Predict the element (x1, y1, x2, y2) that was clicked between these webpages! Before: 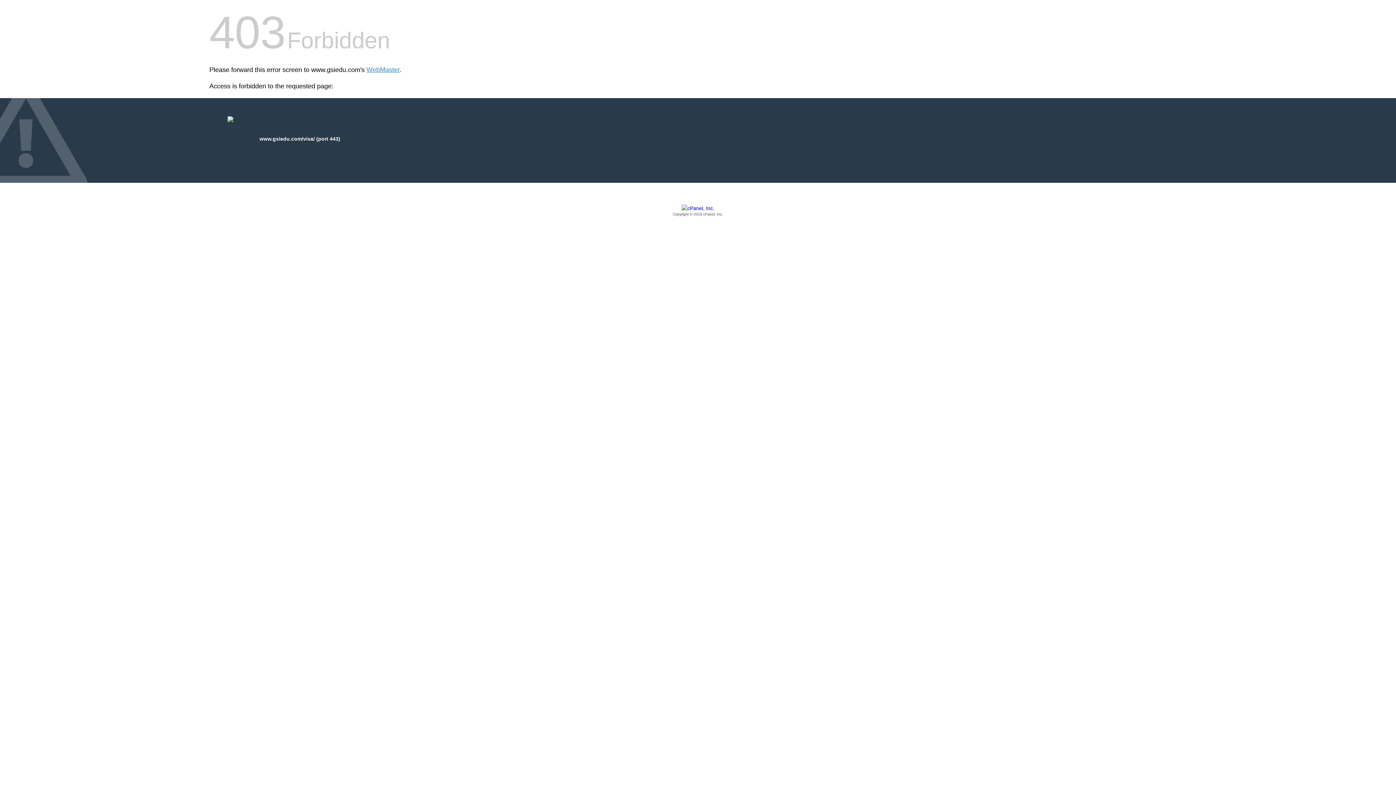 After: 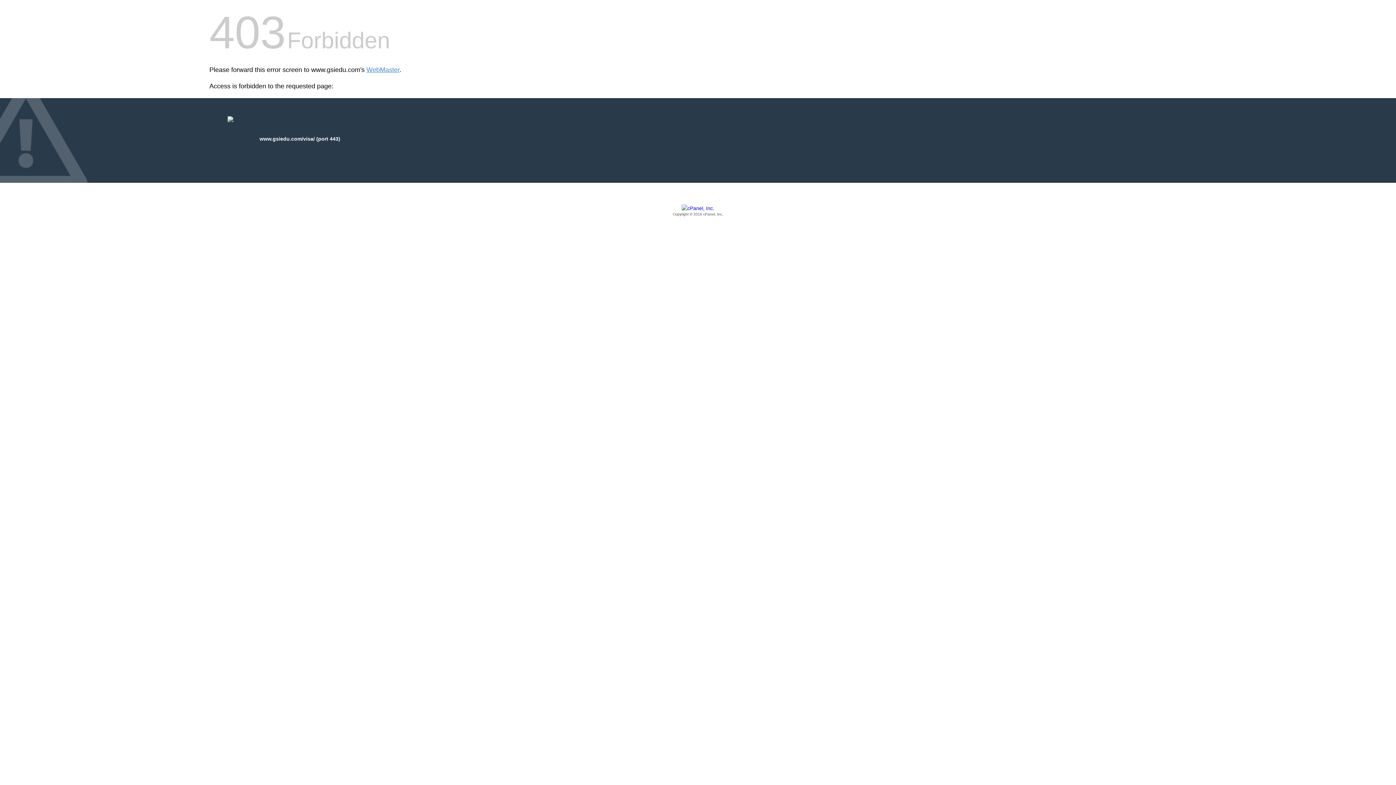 Action: bbox: (209, 205, 1186, 217) label: Copyright © 2016 cPanel, Inc.